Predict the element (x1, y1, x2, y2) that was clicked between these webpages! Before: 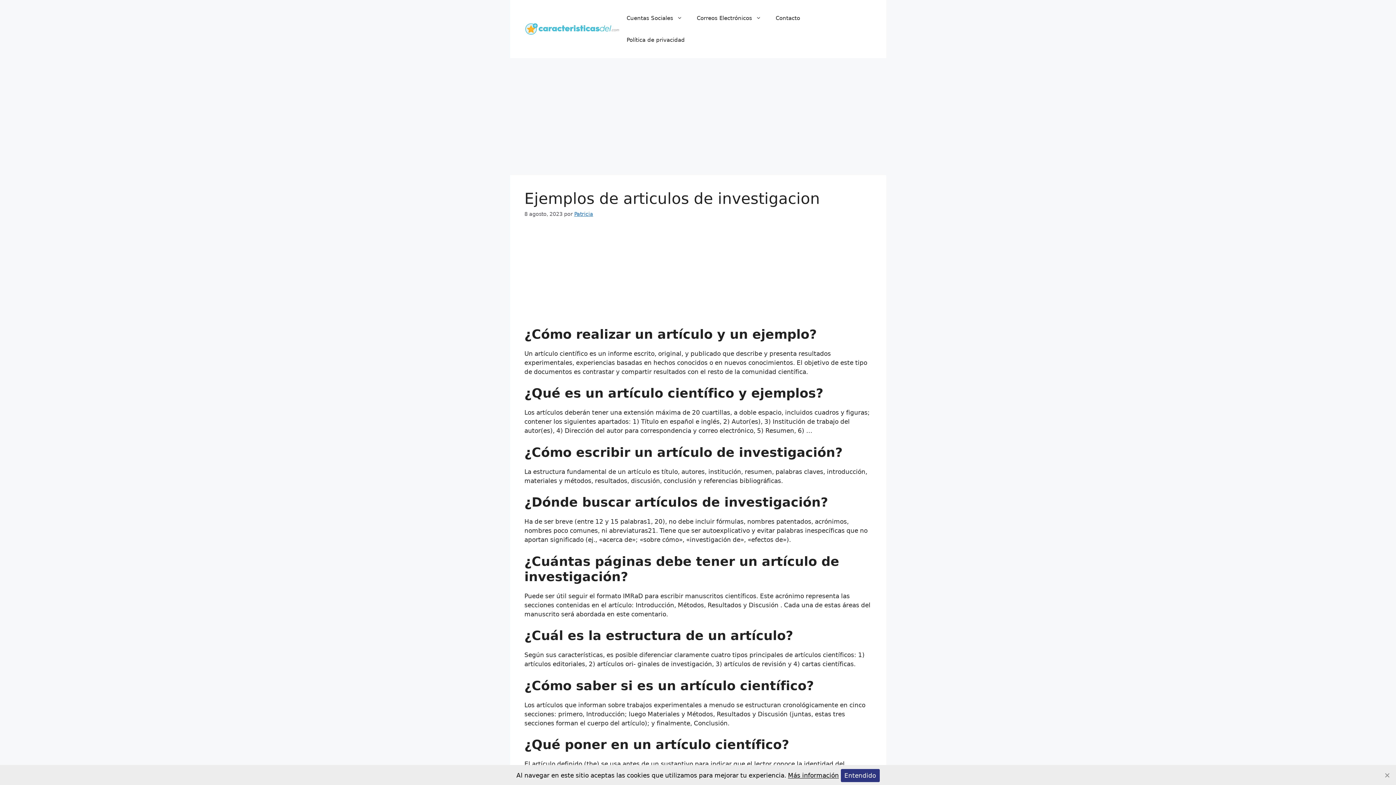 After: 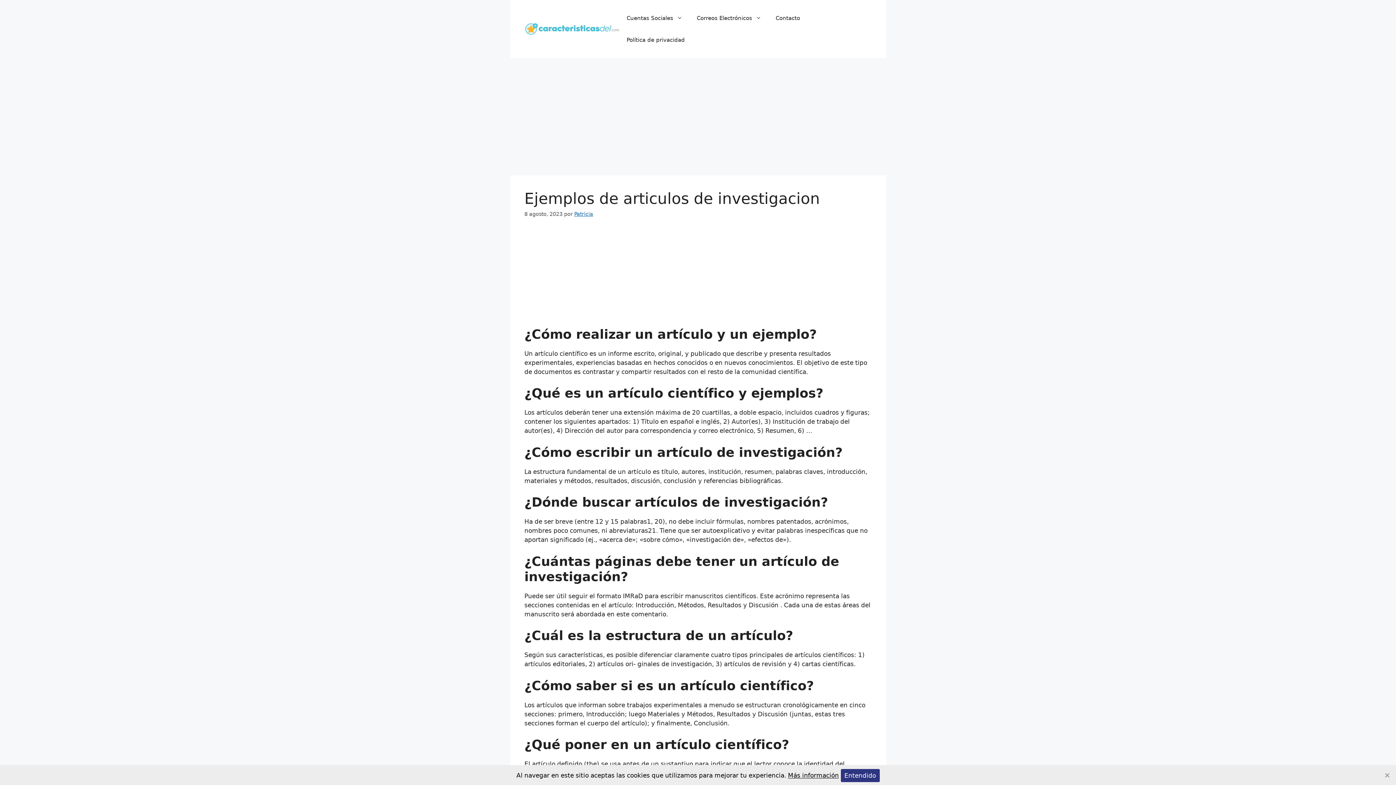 Action: label: Más información bbox: (788, 772, 839, 779)